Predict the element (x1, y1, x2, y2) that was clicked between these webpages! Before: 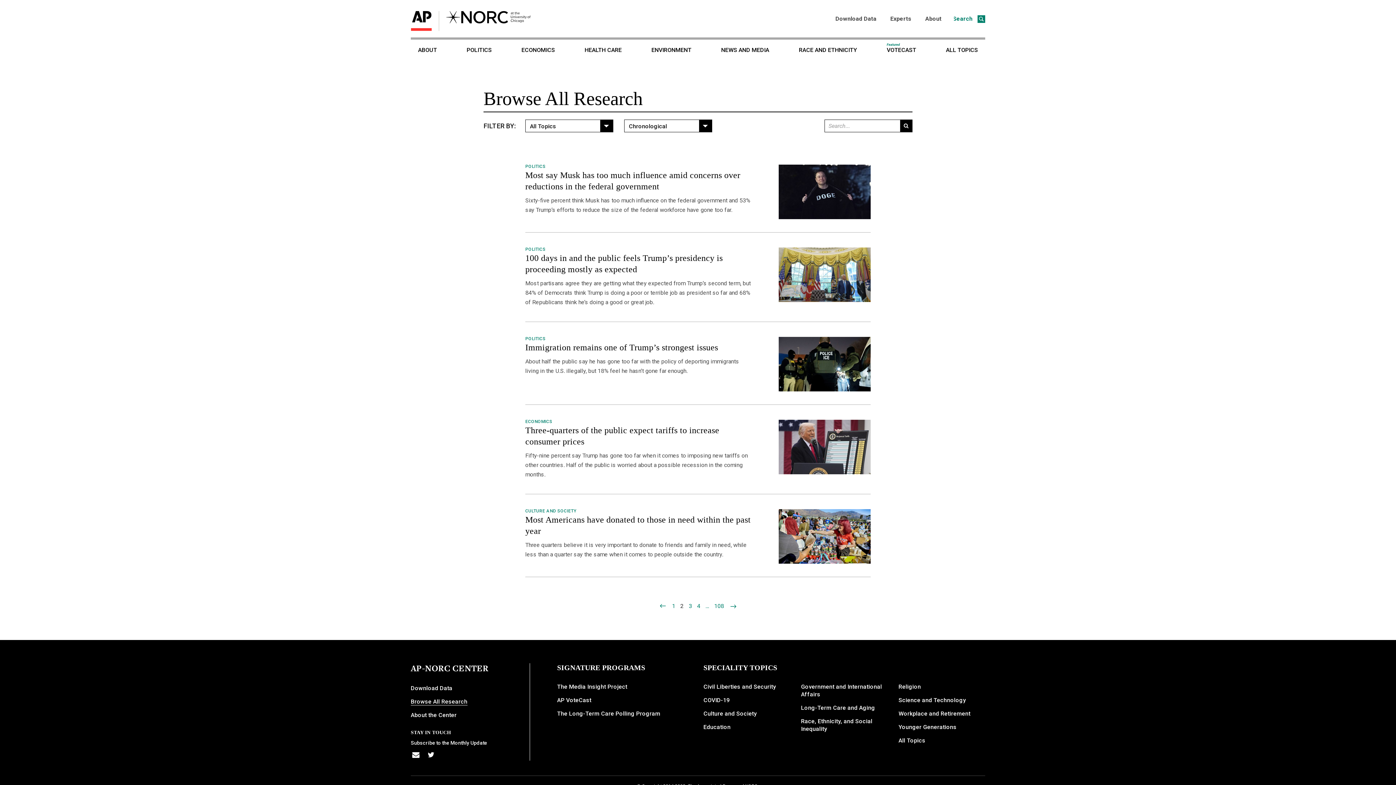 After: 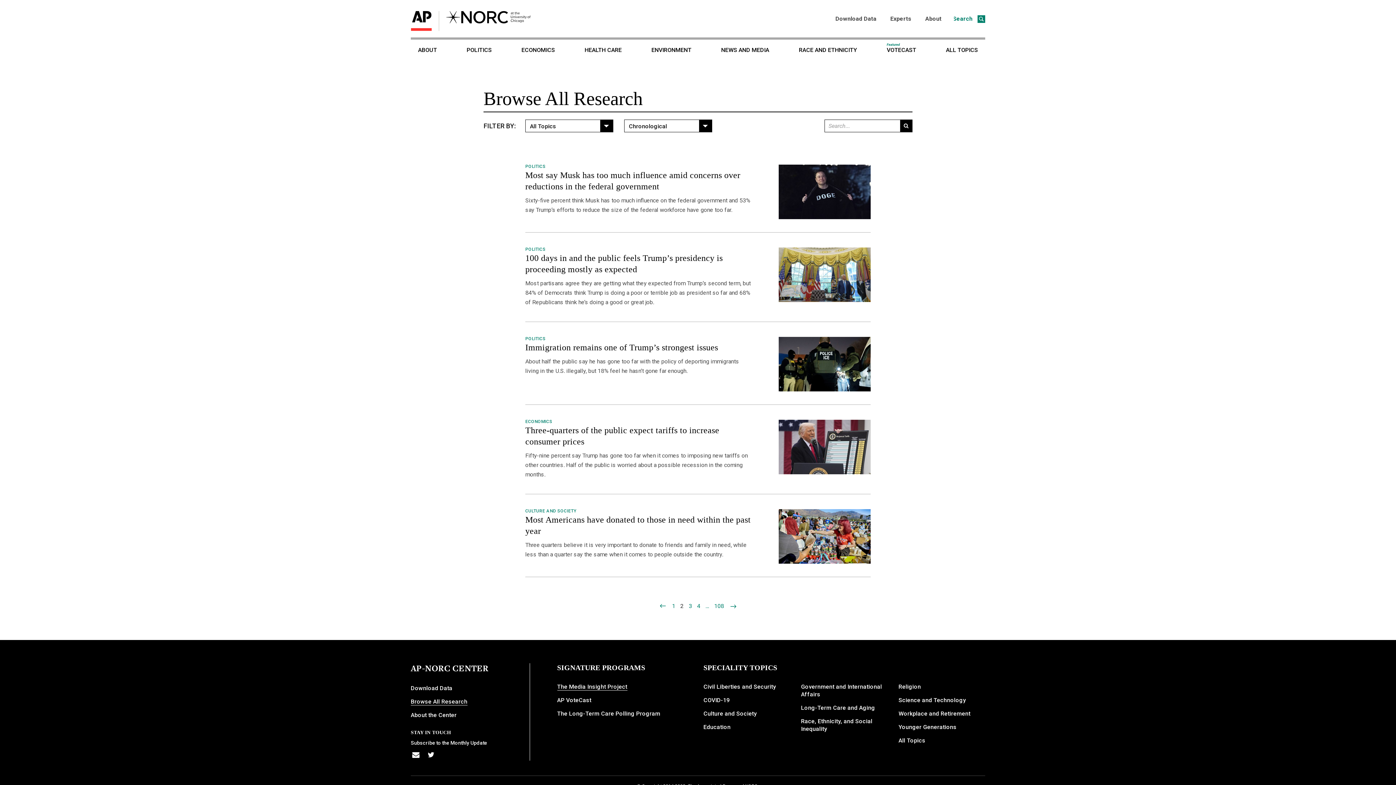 Action: bbox: (557, 683, 627, 690) label: The Media Insight Project